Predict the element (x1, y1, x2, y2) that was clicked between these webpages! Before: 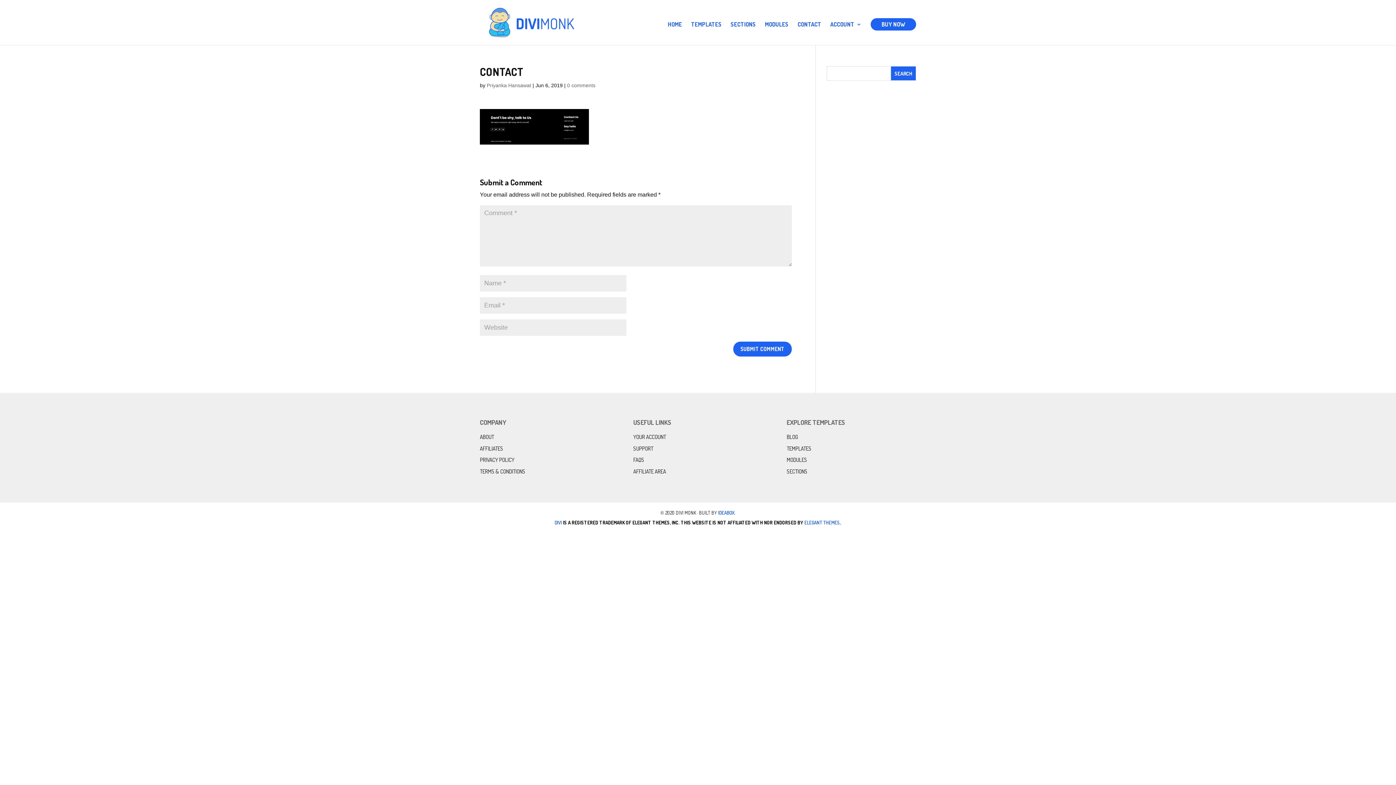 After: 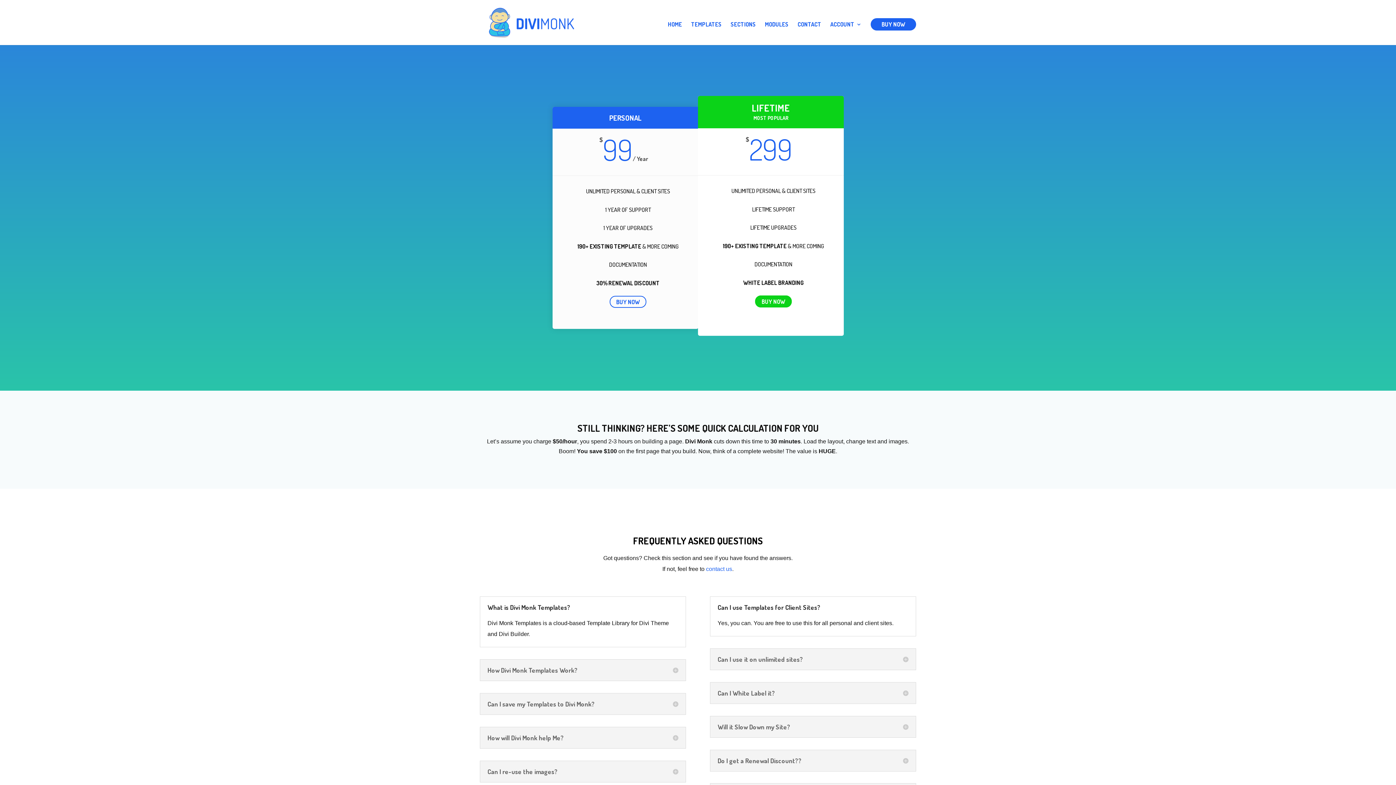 Action: bbox: (870, 18, 916, 30) label: BUY NOW